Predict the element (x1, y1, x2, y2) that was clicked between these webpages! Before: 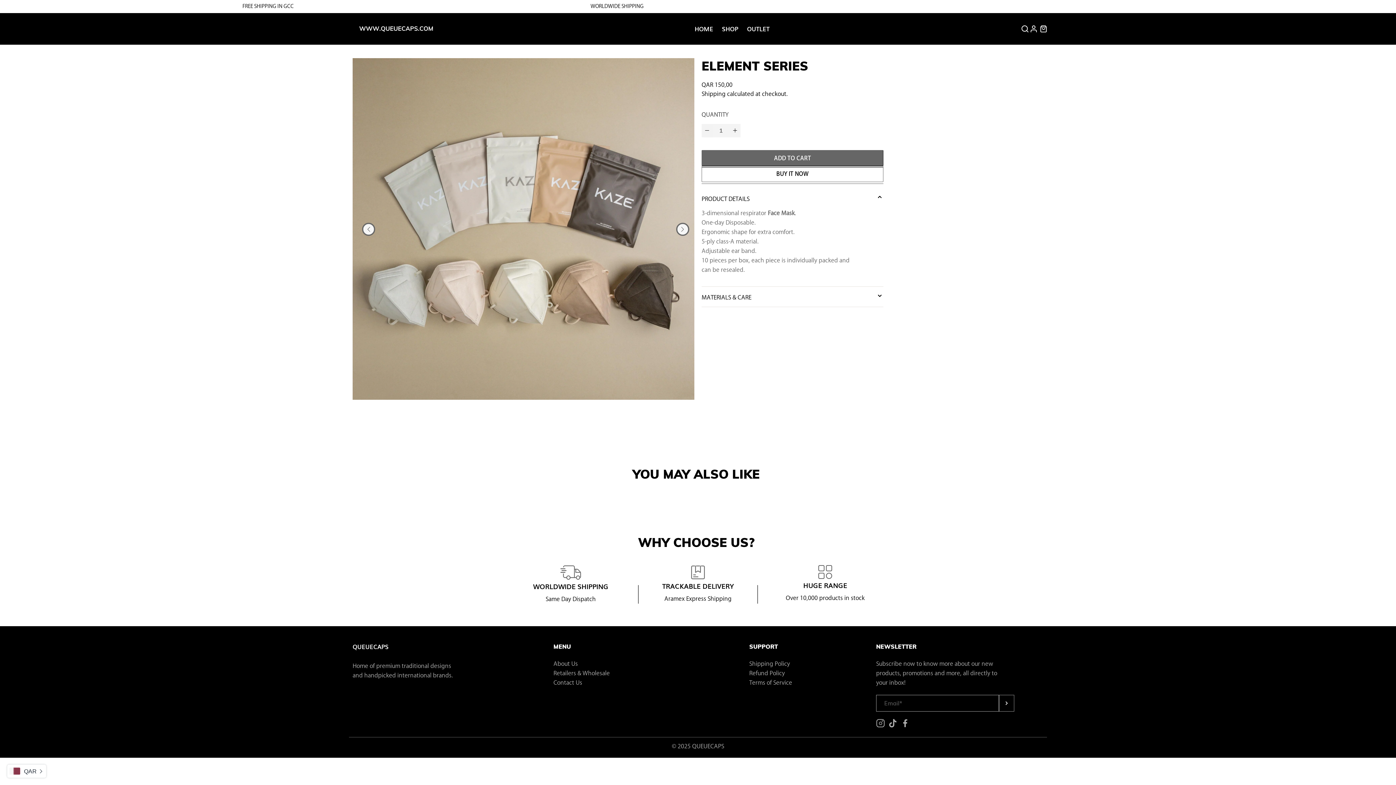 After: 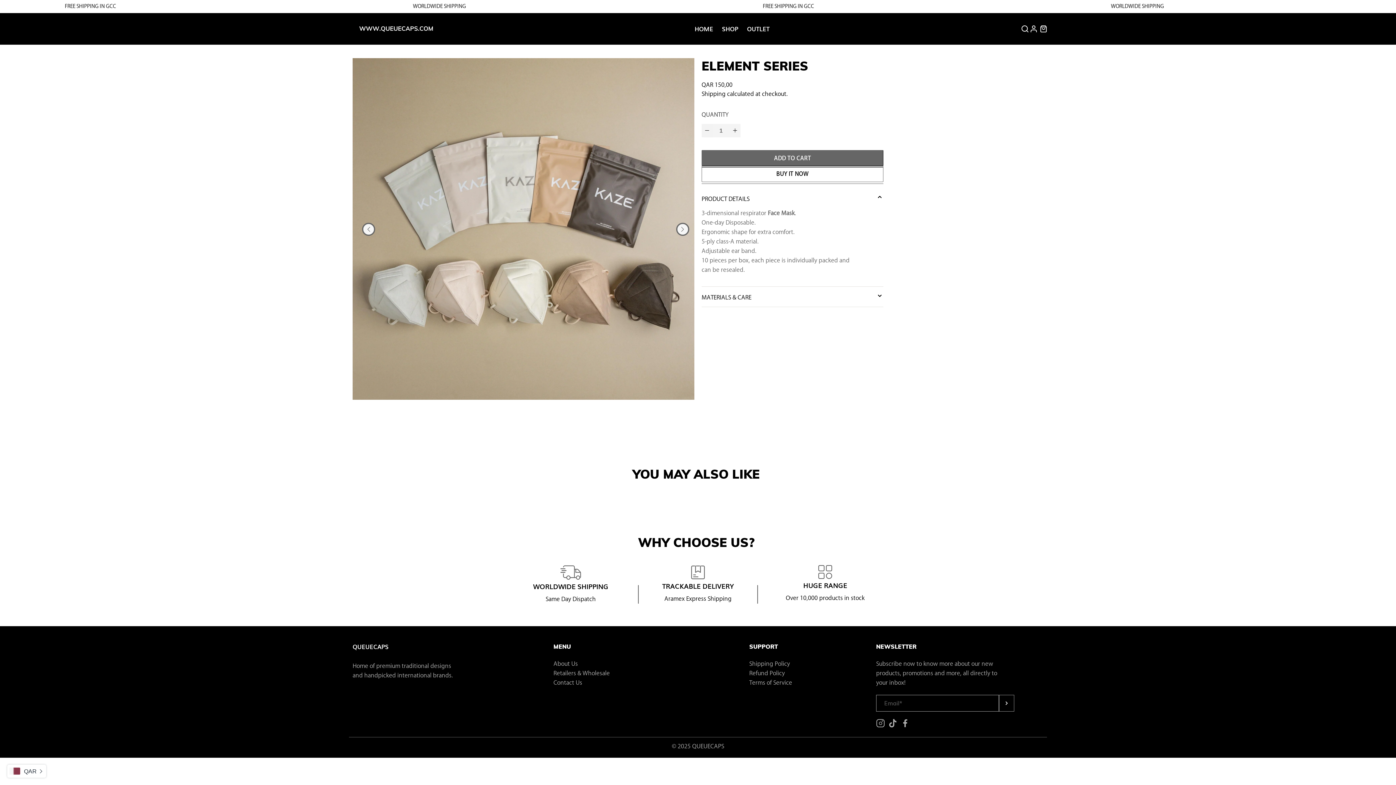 Action: bbox: (1029, 24, 1038, 33)